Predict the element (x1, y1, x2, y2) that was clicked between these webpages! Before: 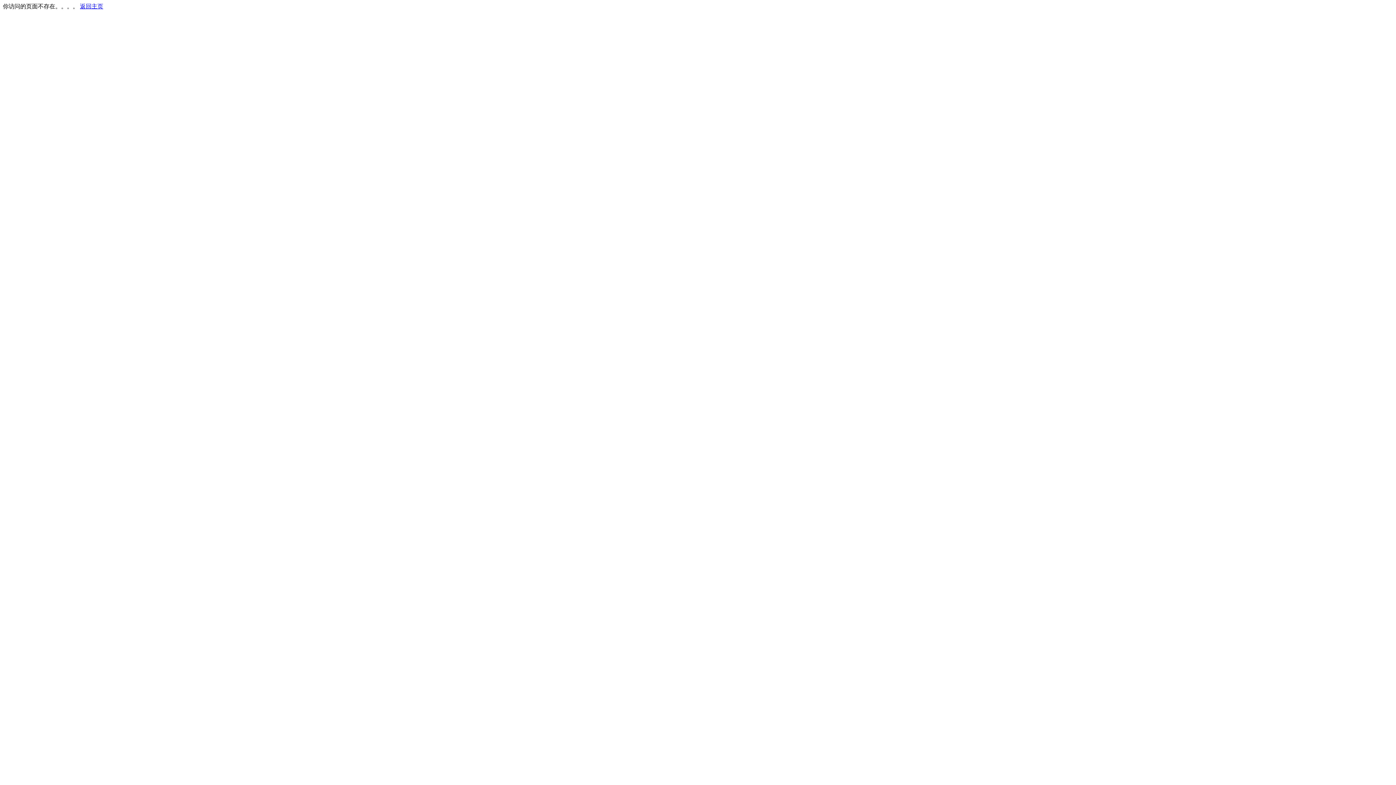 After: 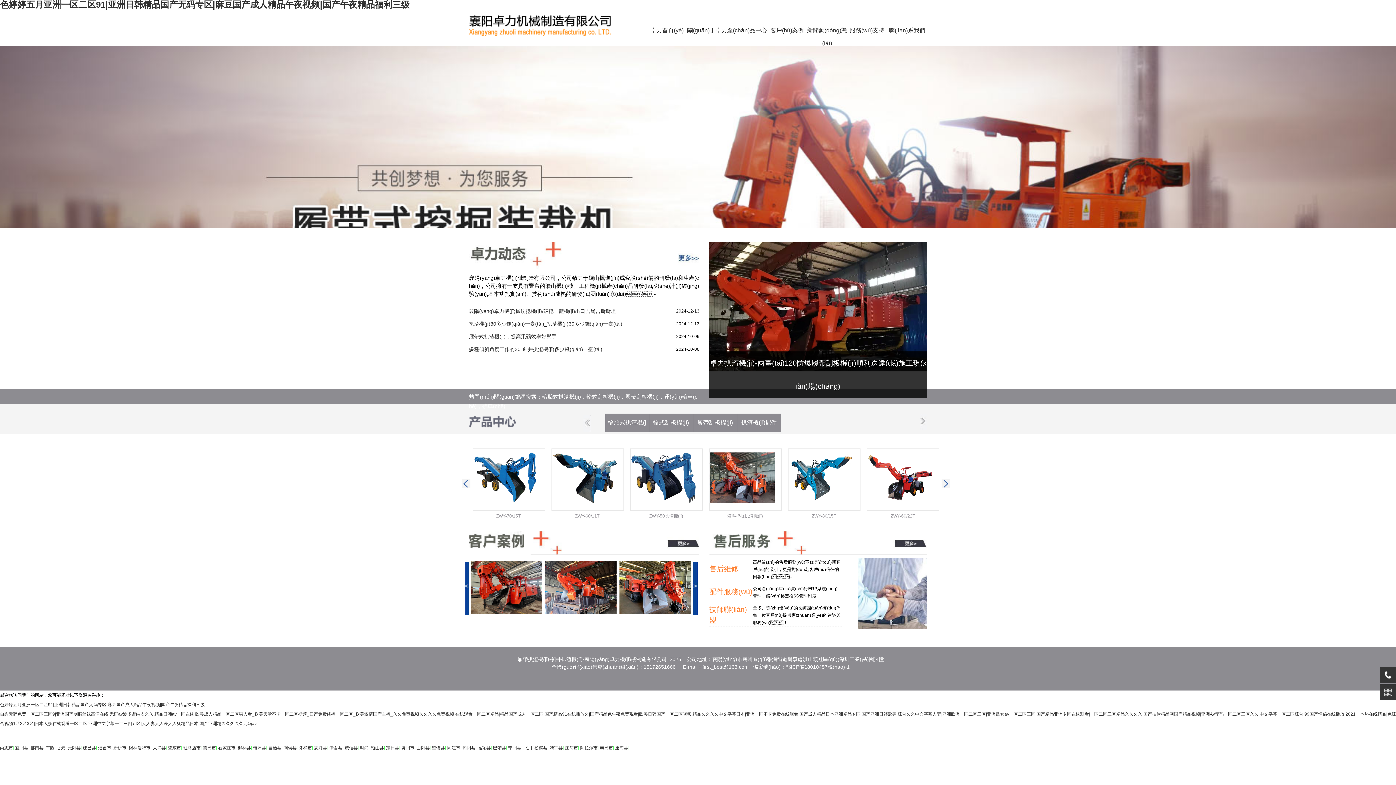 Action: bbox: (80, 3, 103, 9) label: 返回主页